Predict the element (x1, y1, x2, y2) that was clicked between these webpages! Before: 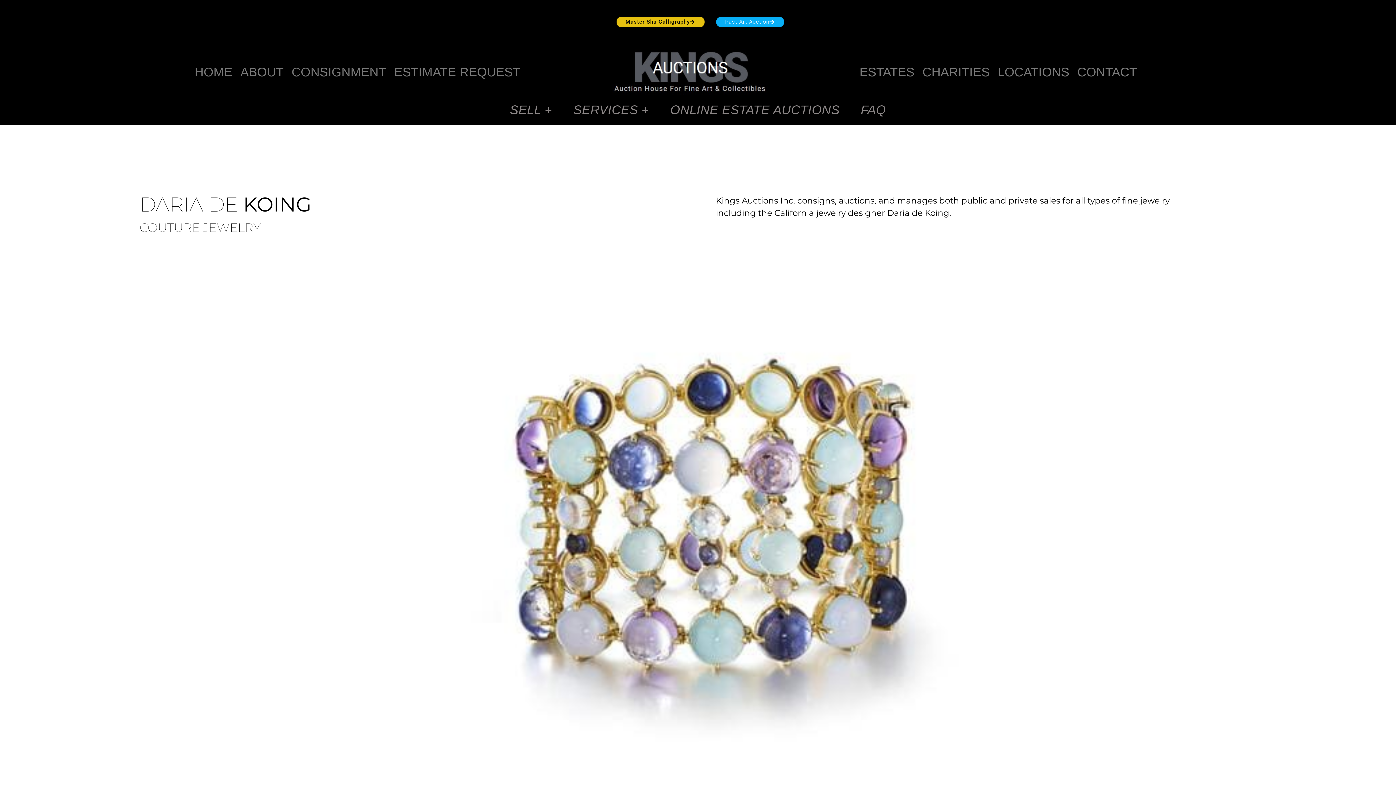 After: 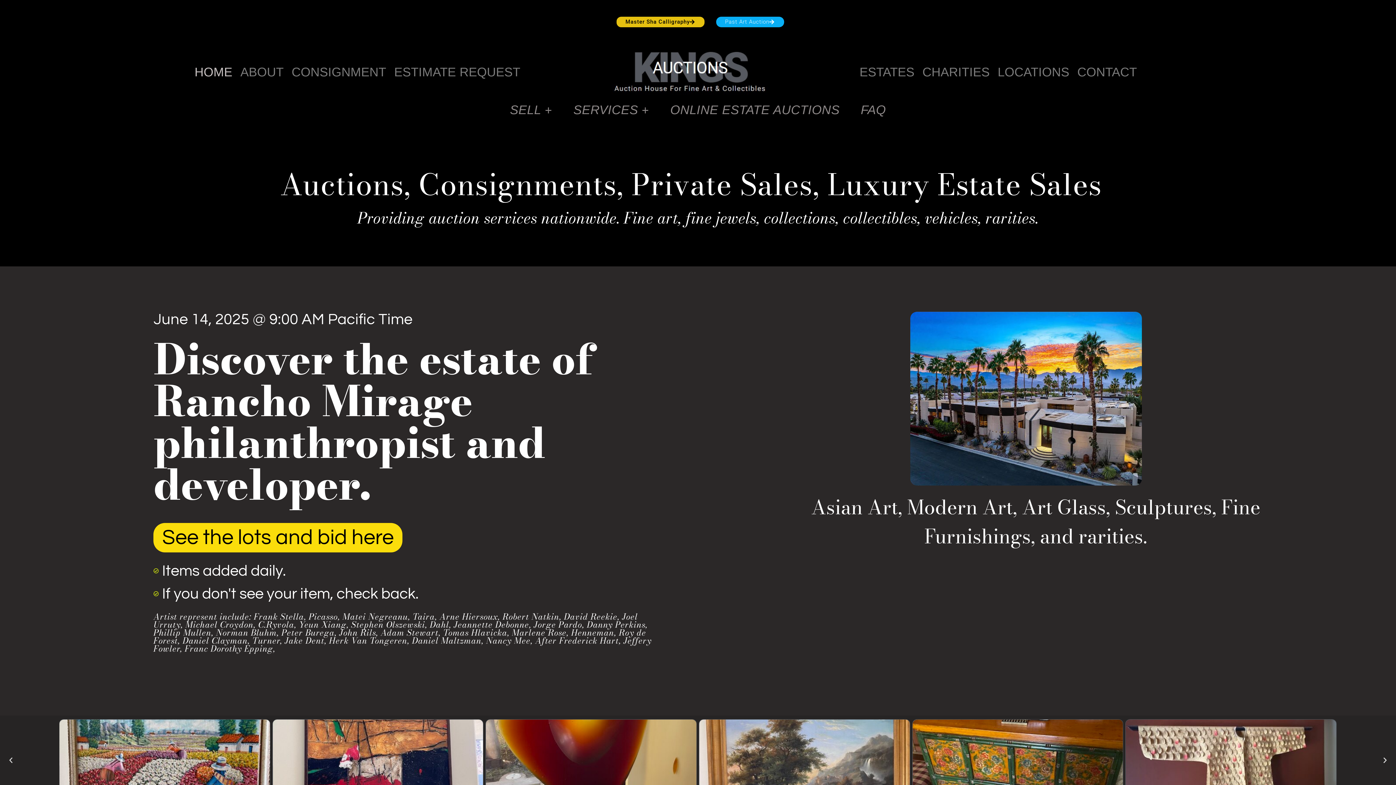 Action: label: HOME bbox: (190, 66, 236, 77)